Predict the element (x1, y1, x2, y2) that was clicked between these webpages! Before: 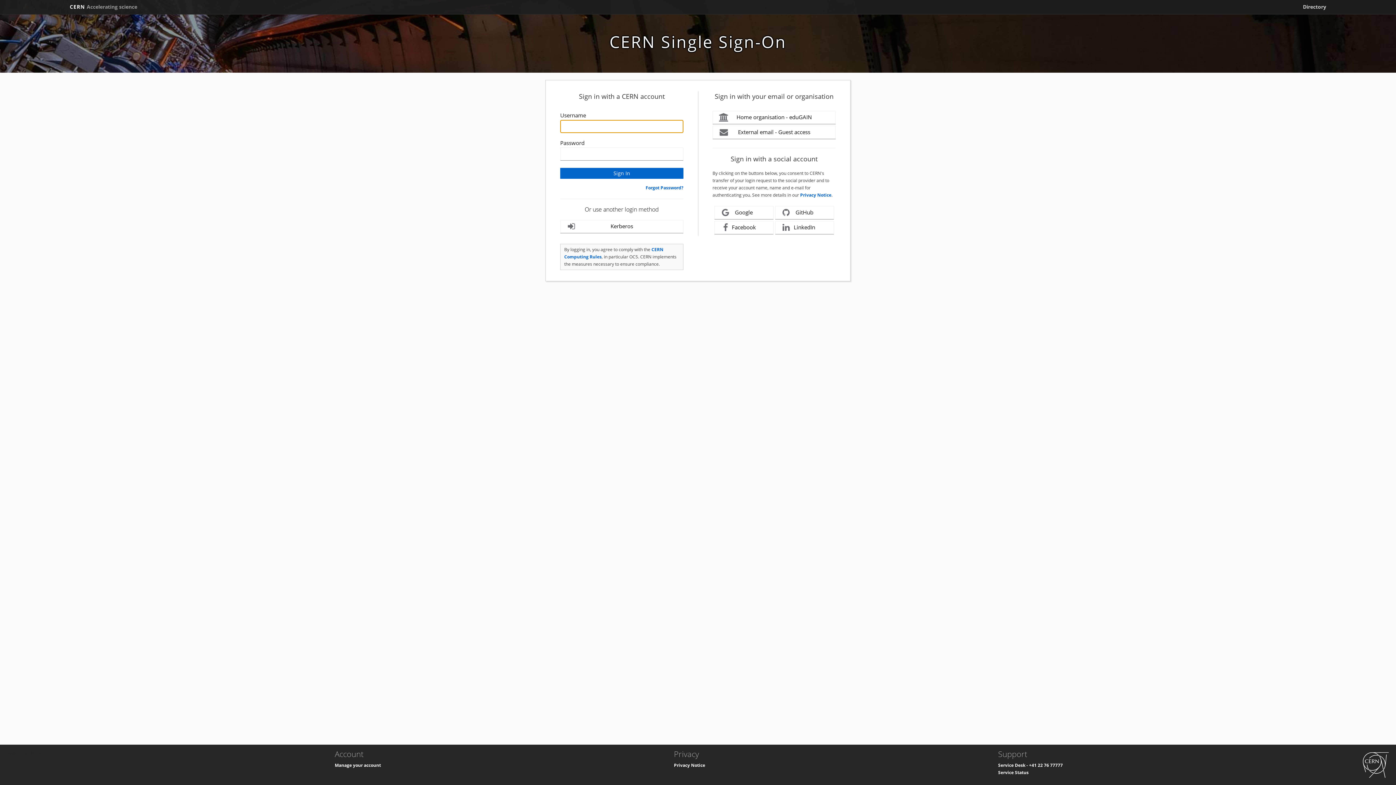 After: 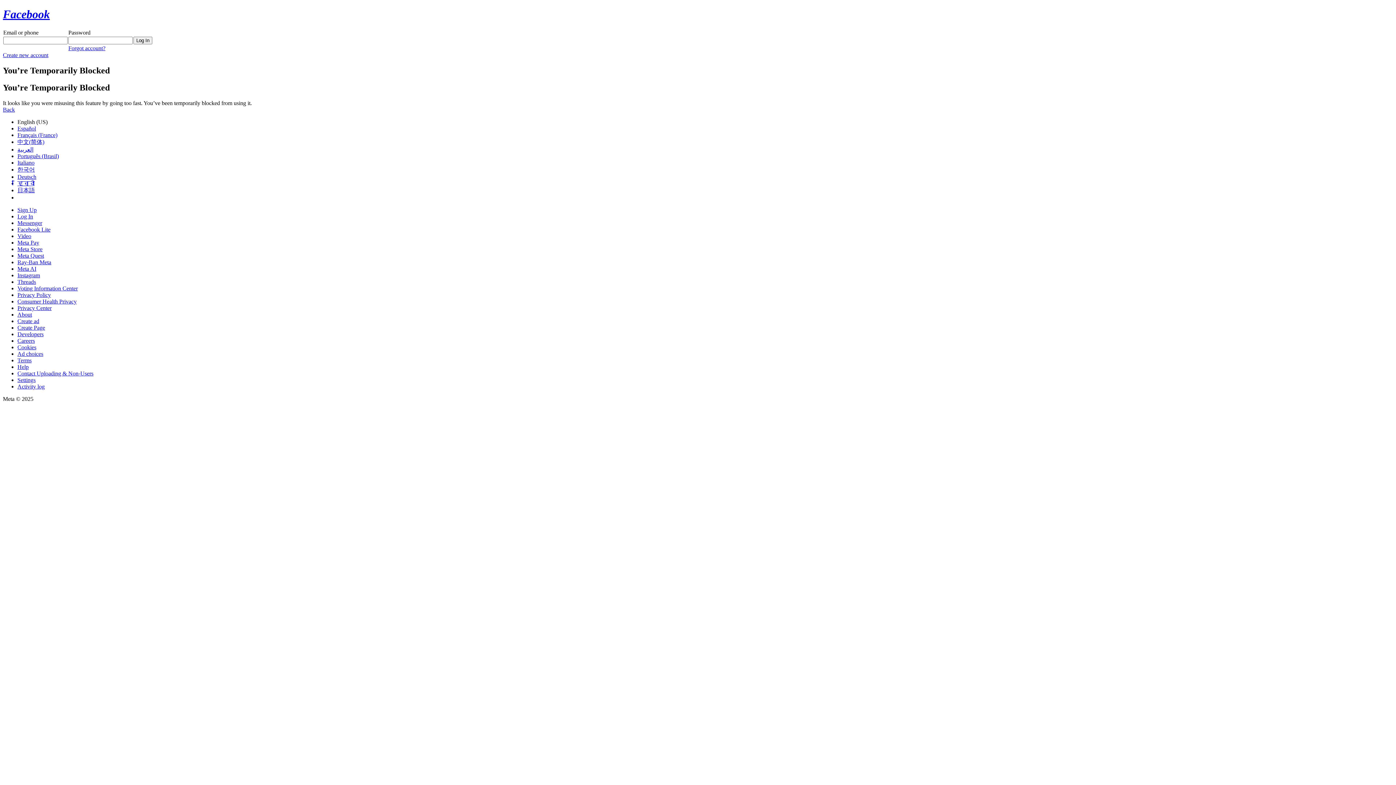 Action: bbox: (714, 221, 773, 234) label: Facebook